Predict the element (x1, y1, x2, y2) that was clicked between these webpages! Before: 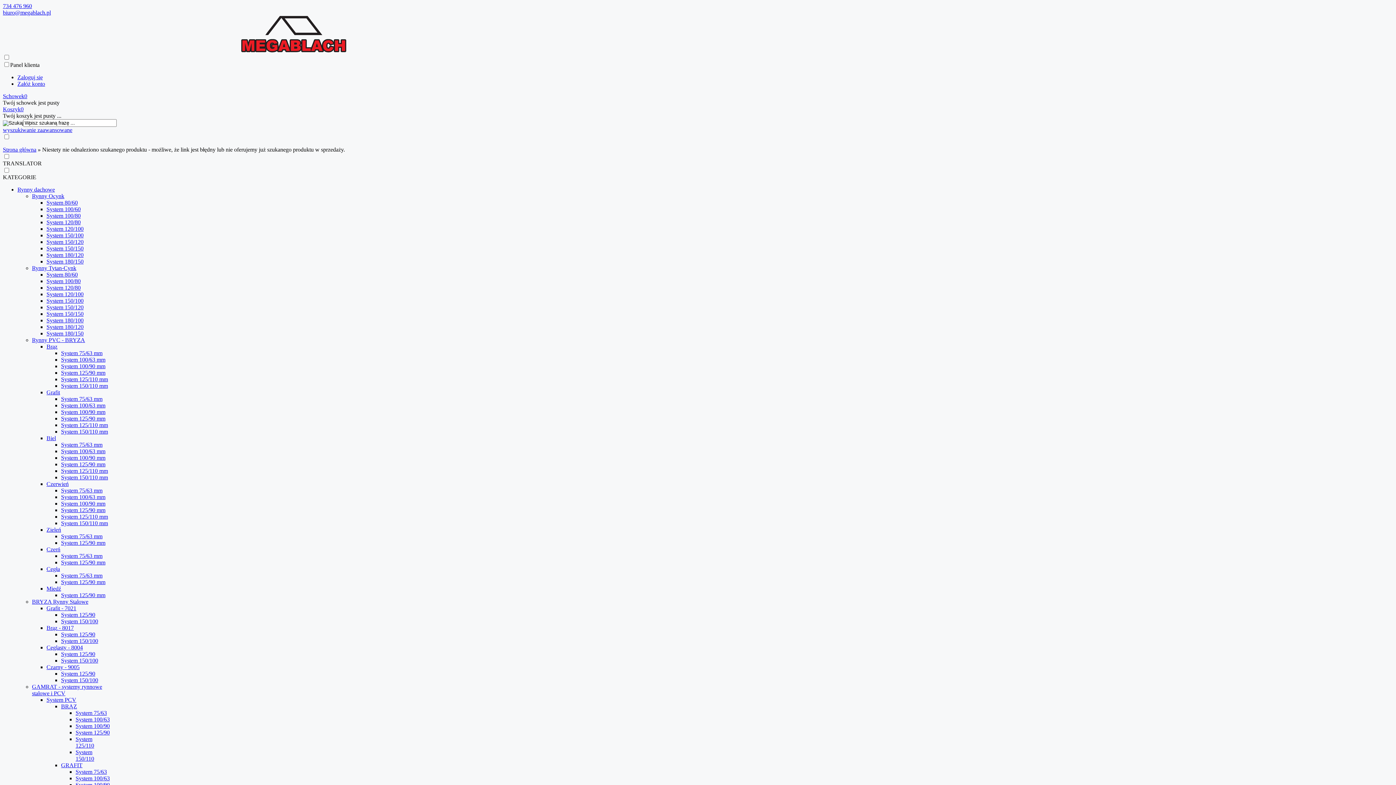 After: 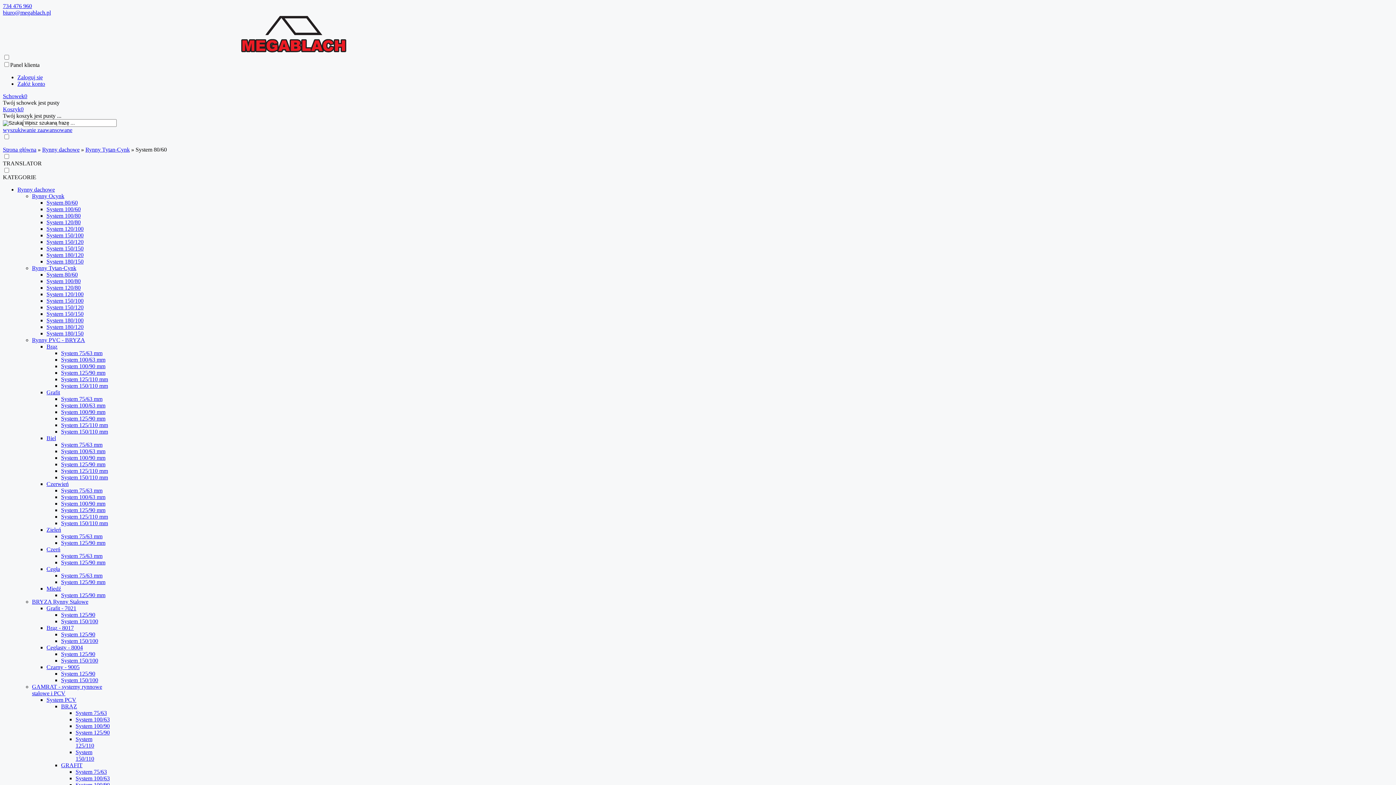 Action: label: System 80/60 bbox: (46, 271, 77, 277)